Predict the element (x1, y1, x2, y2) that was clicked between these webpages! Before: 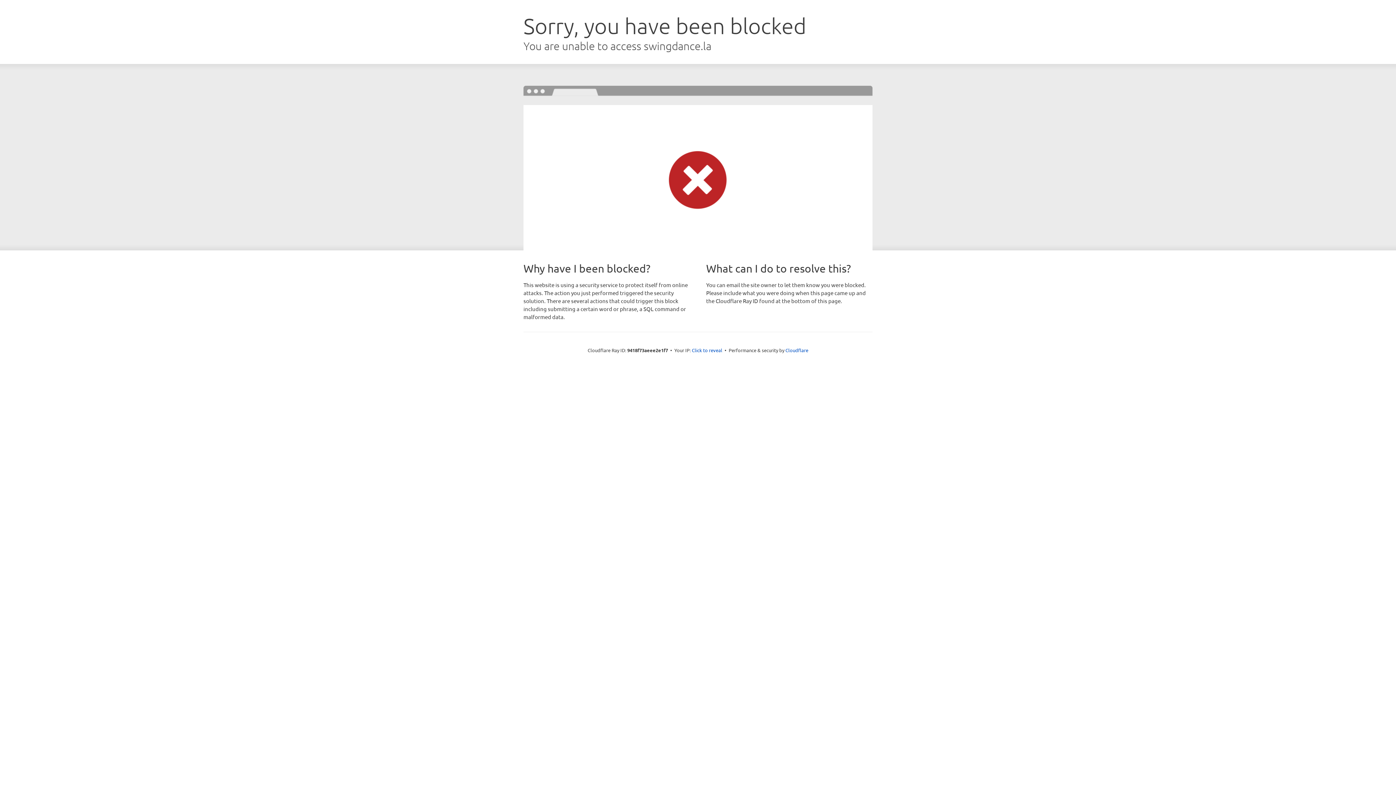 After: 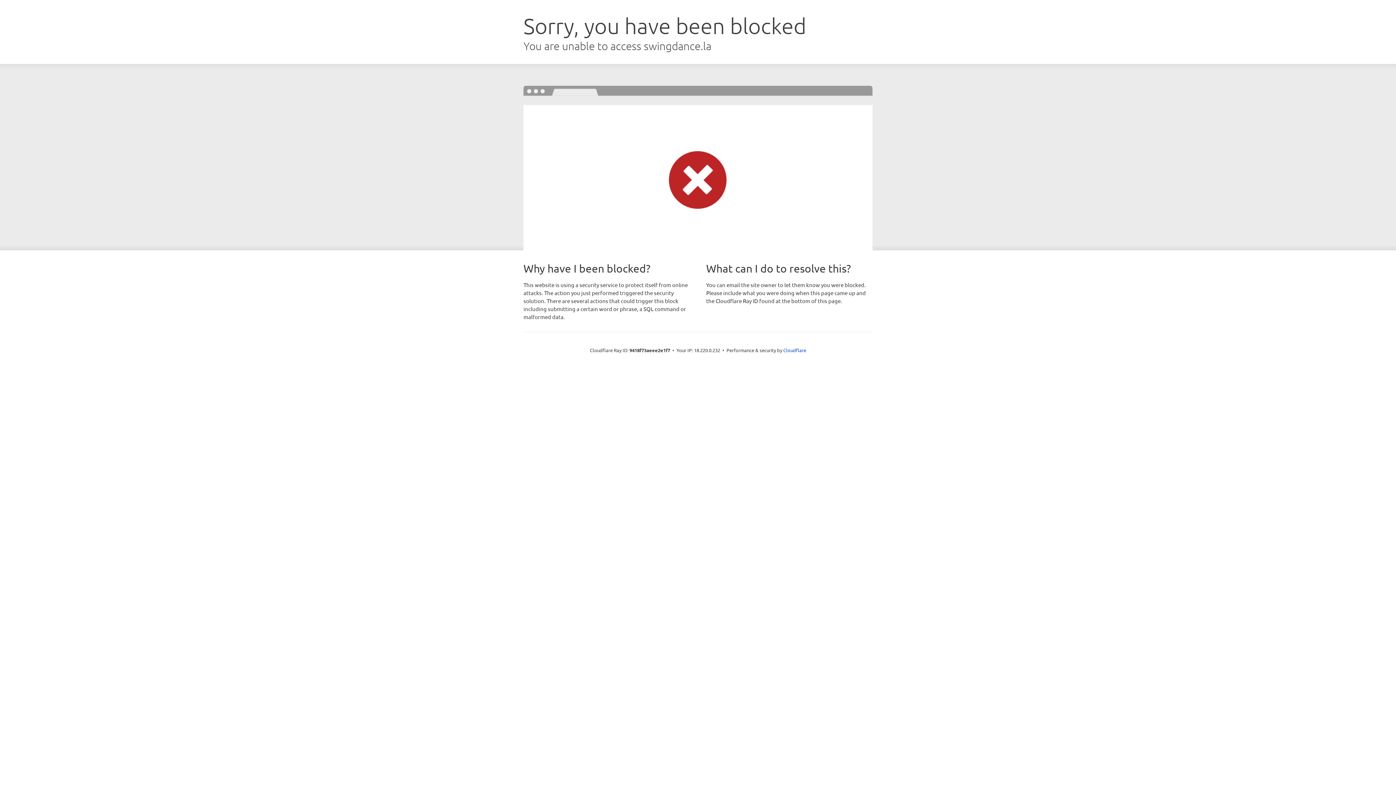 Action: bbox: (692, 346, 722, 353) label: Click to reveal